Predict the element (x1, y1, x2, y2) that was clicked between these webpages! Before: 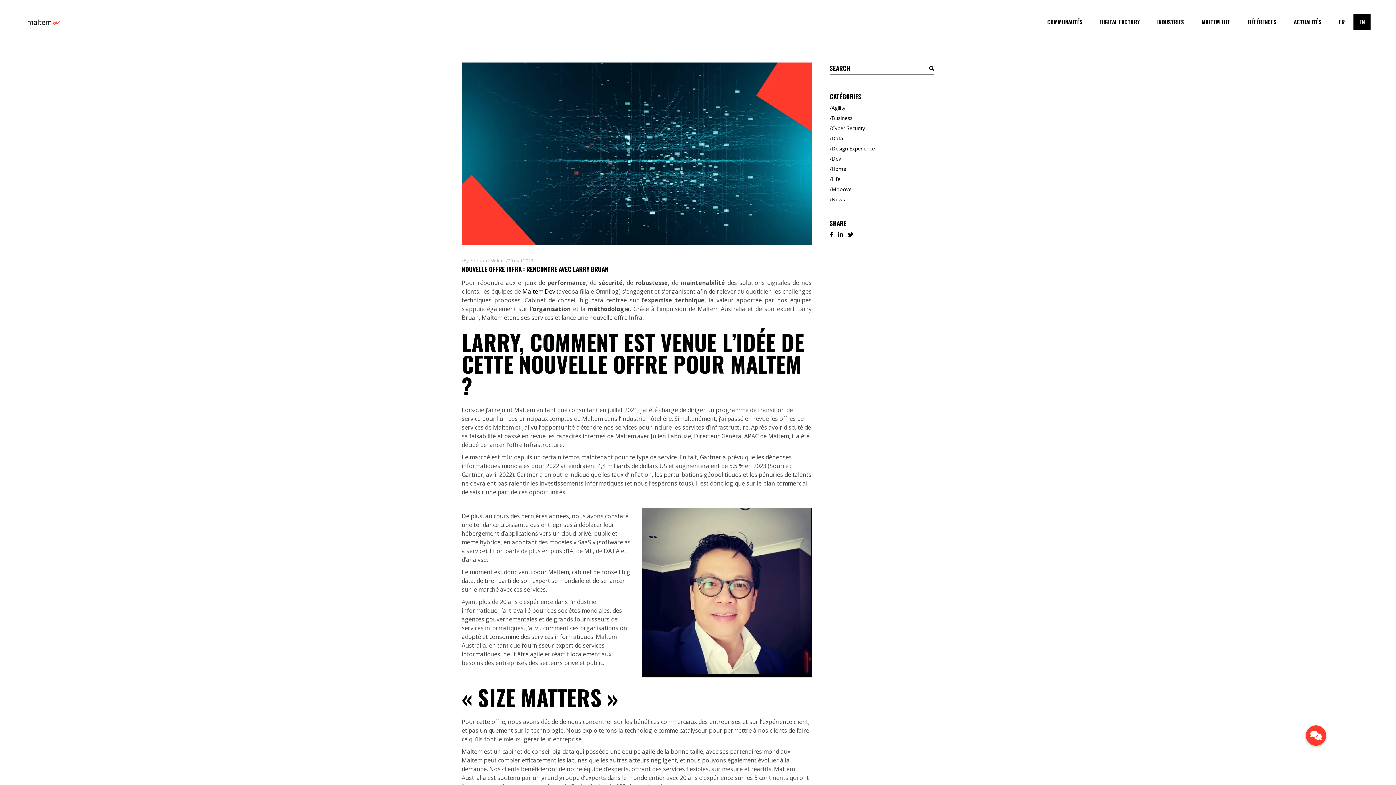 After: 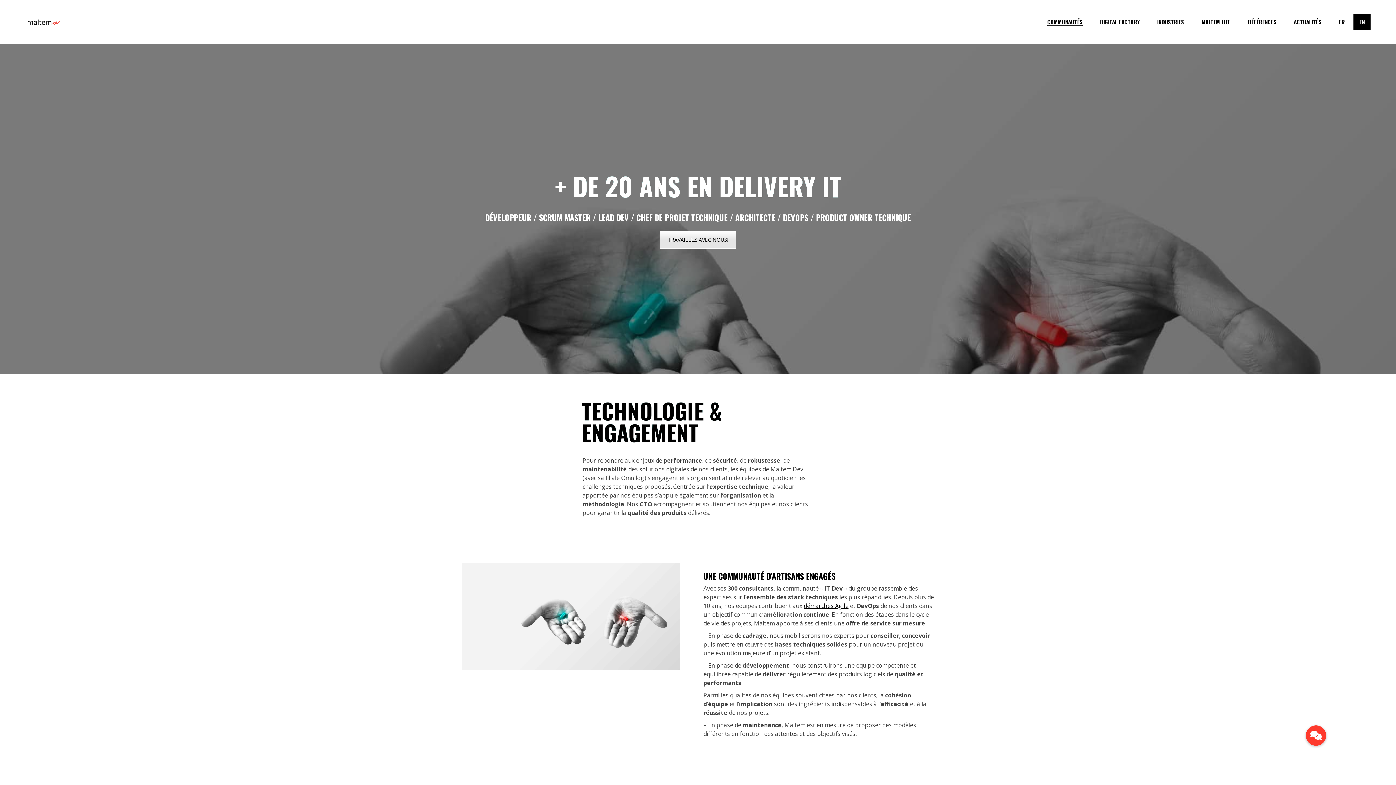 Action: label: Maltem Dev bbox: (522, 287, 555, 295)